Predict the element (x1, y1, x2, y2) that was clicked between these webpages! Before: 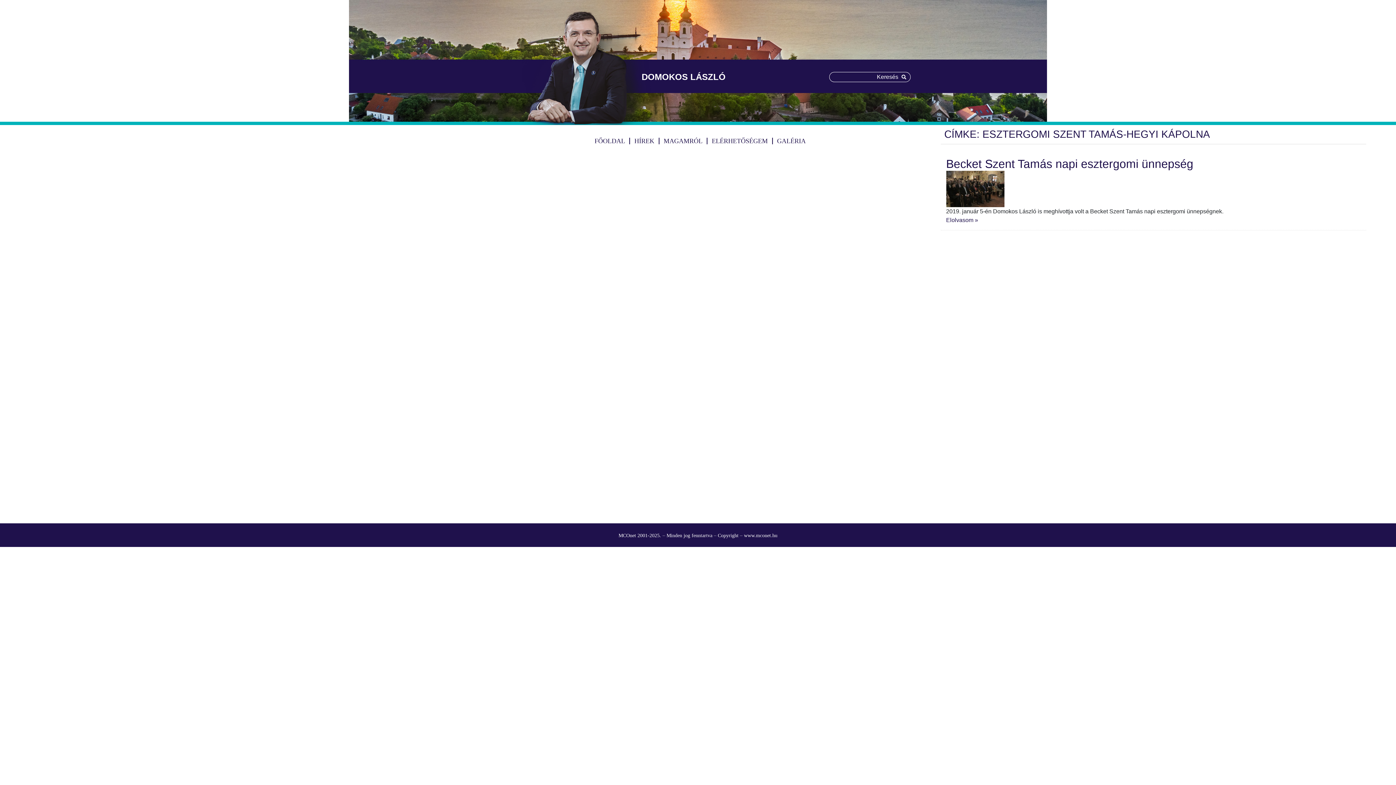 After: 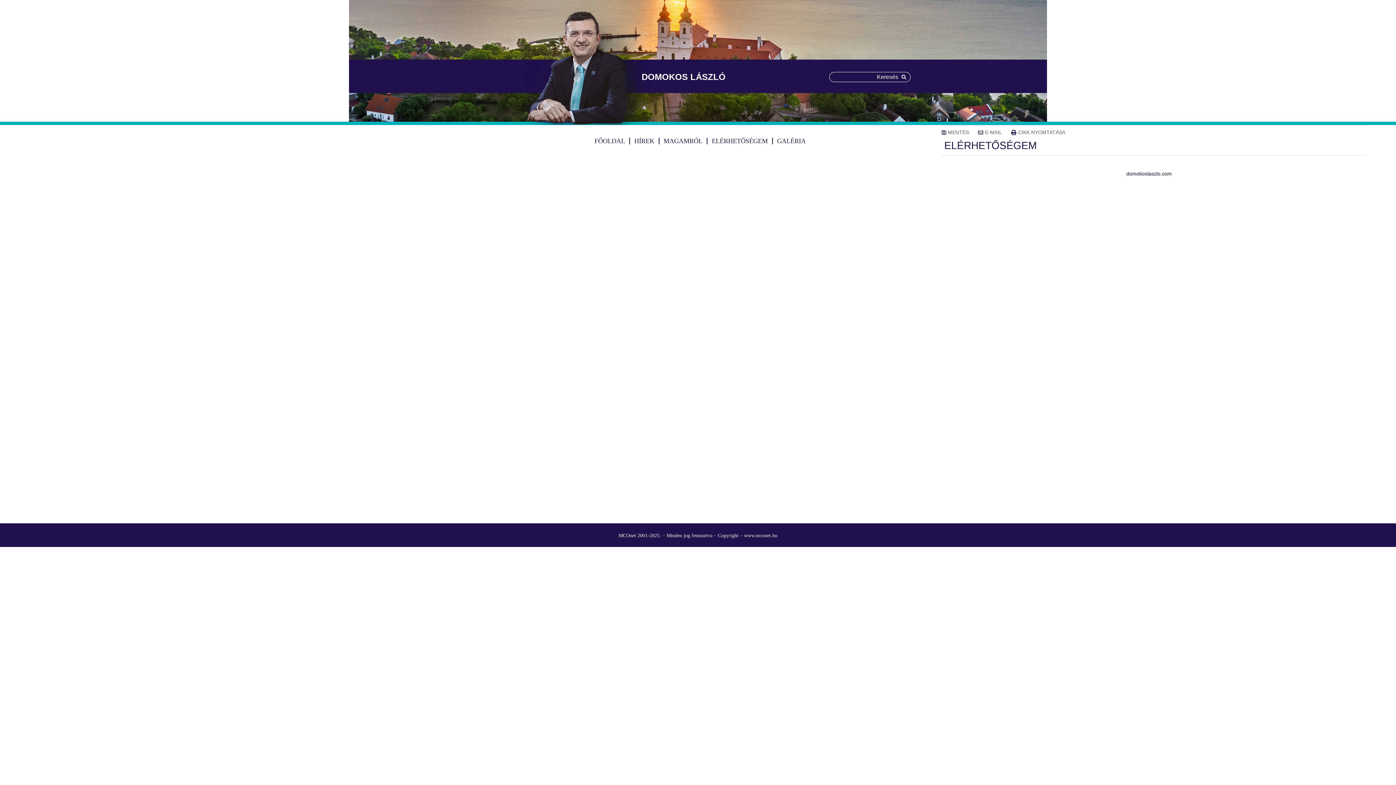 Action: label: ELÉRHETŐSÉGEM bbox: (707, 137, 772, 144)